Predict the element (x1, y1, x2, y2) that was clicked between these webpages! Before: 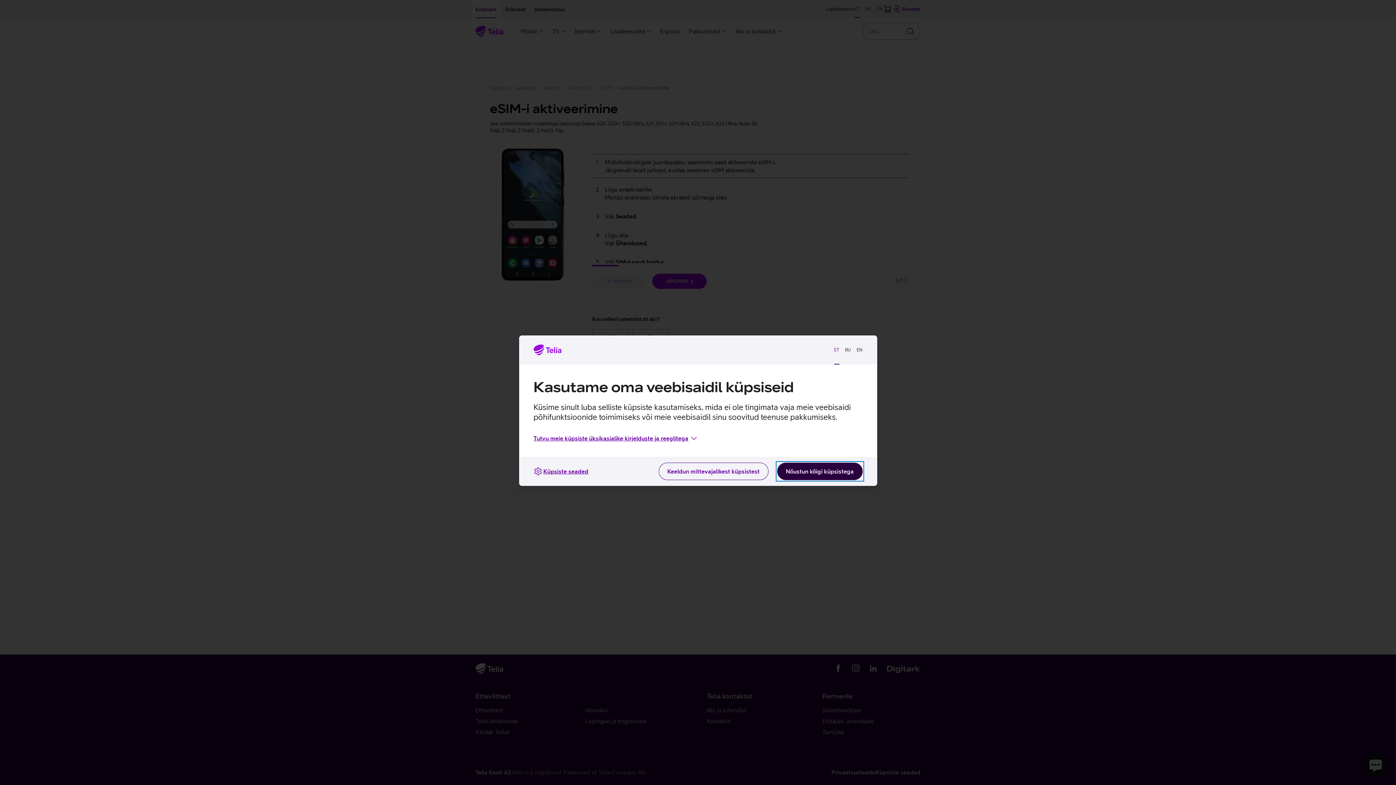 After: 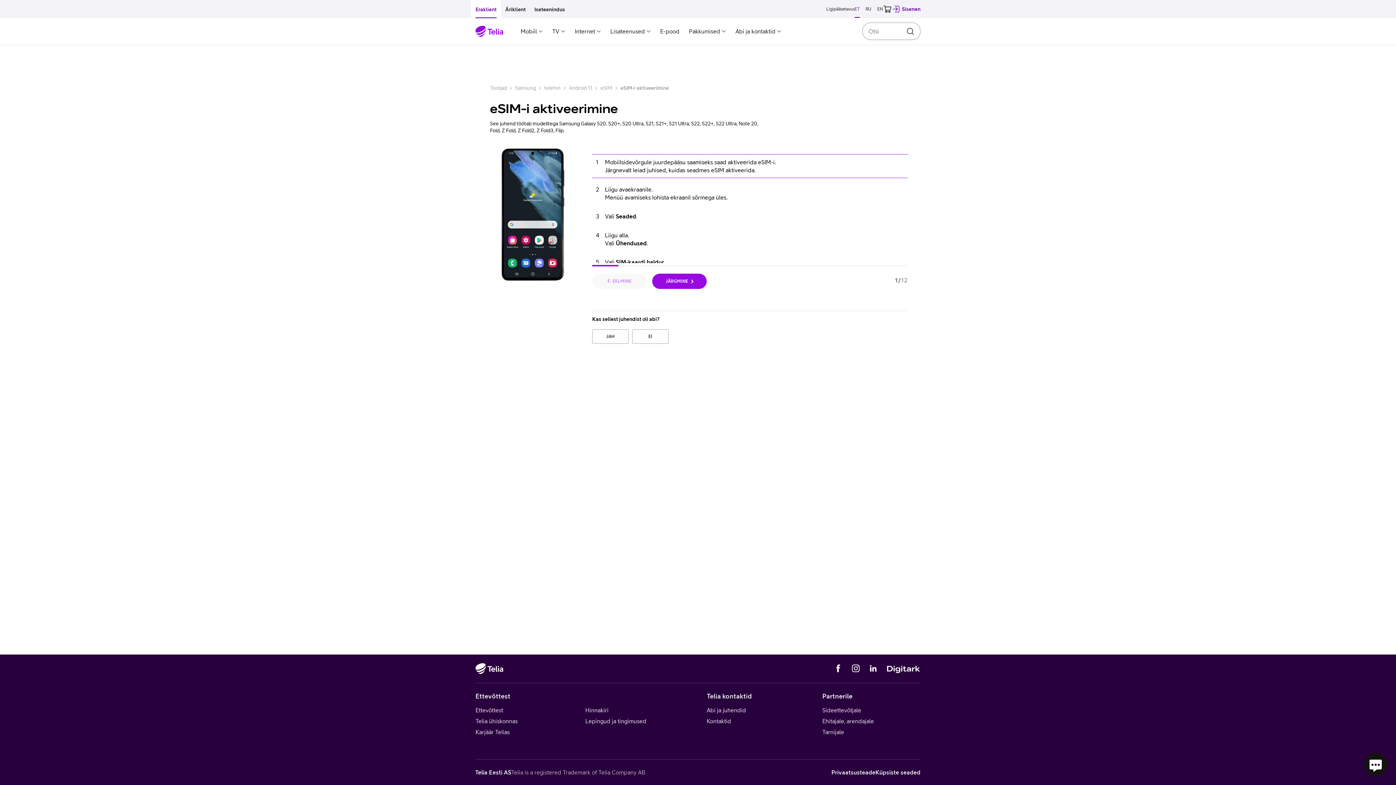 Action: bbox: (777, 462, 862, 480) label: Nõustun kõigi küpsistega